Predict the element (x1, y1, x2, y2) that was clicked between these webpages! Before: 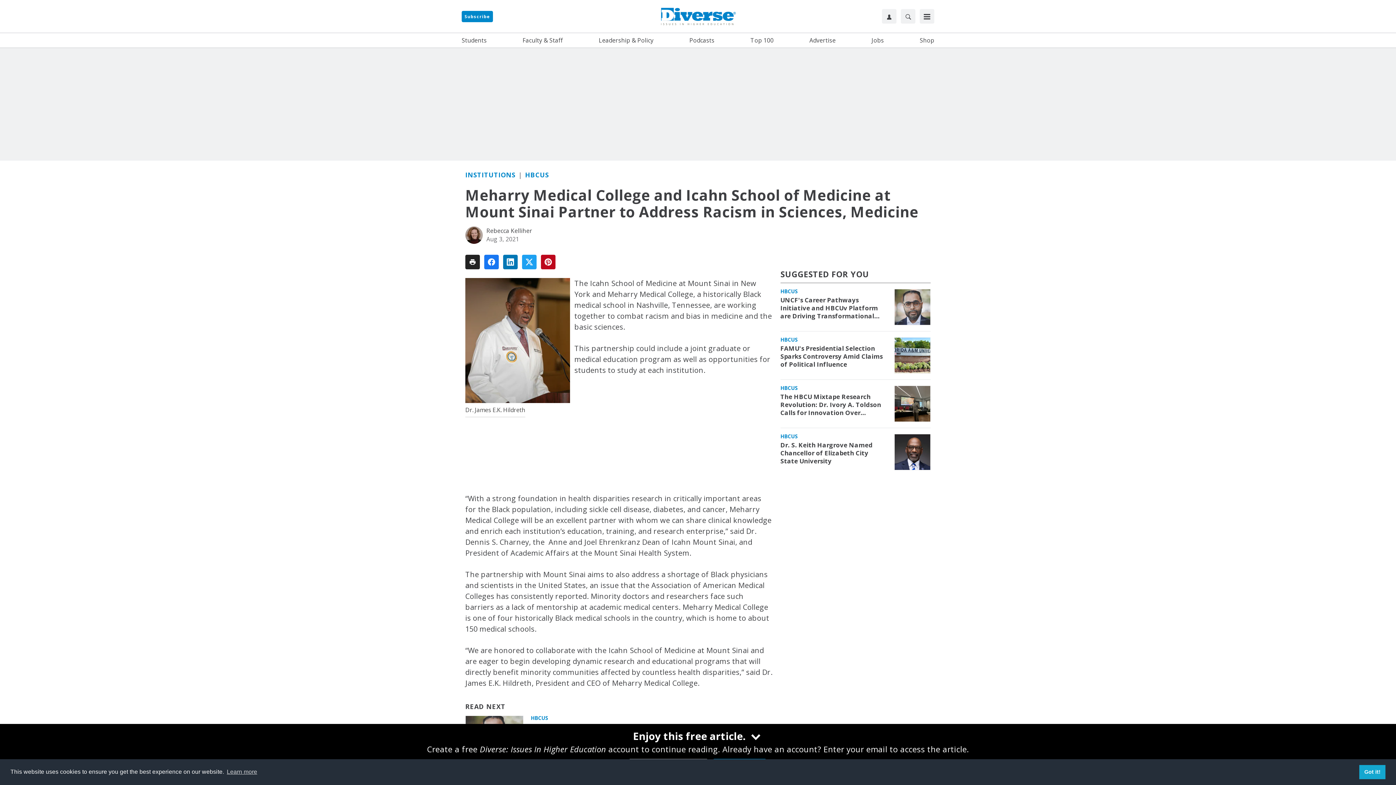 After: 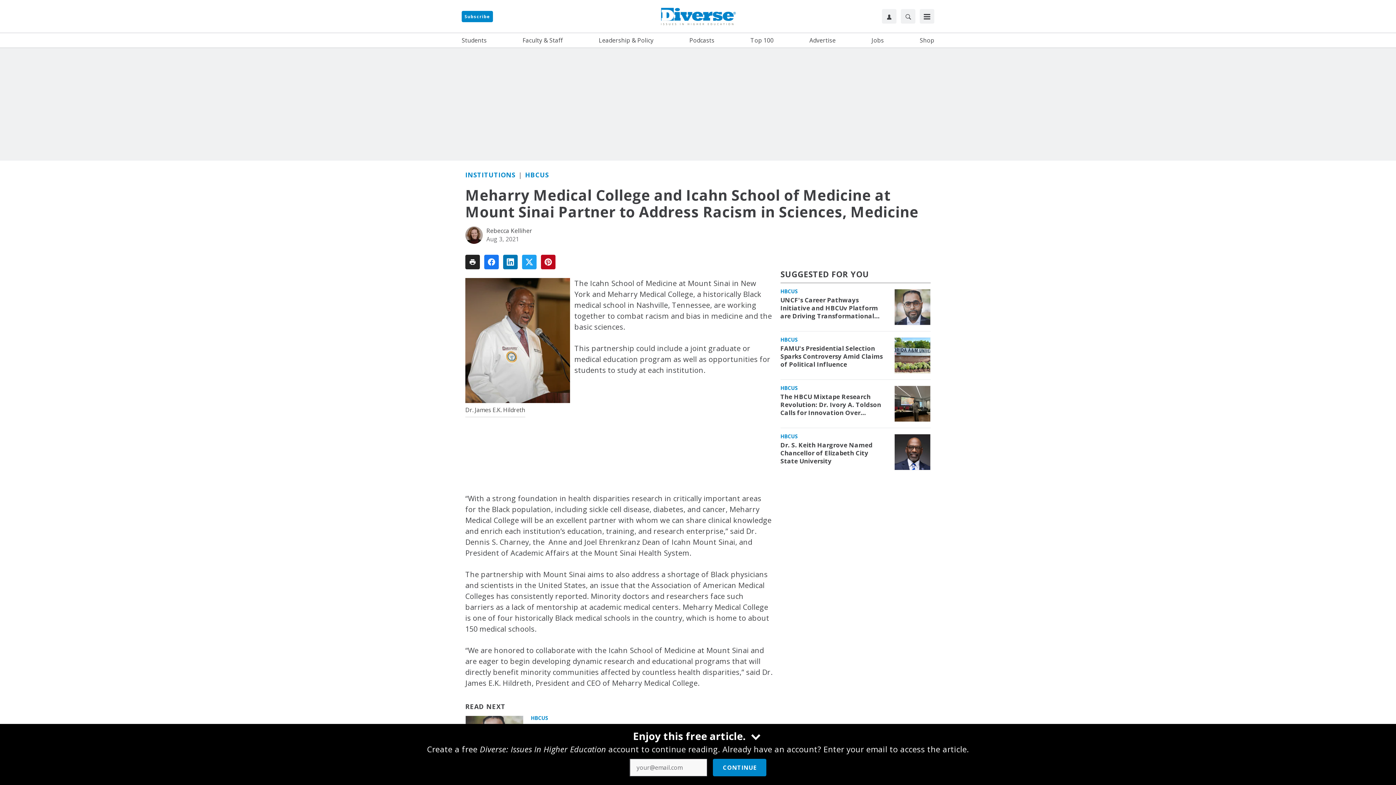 Action: bbox: (1359, 765, 1385, 779) label: dismiss cookie message